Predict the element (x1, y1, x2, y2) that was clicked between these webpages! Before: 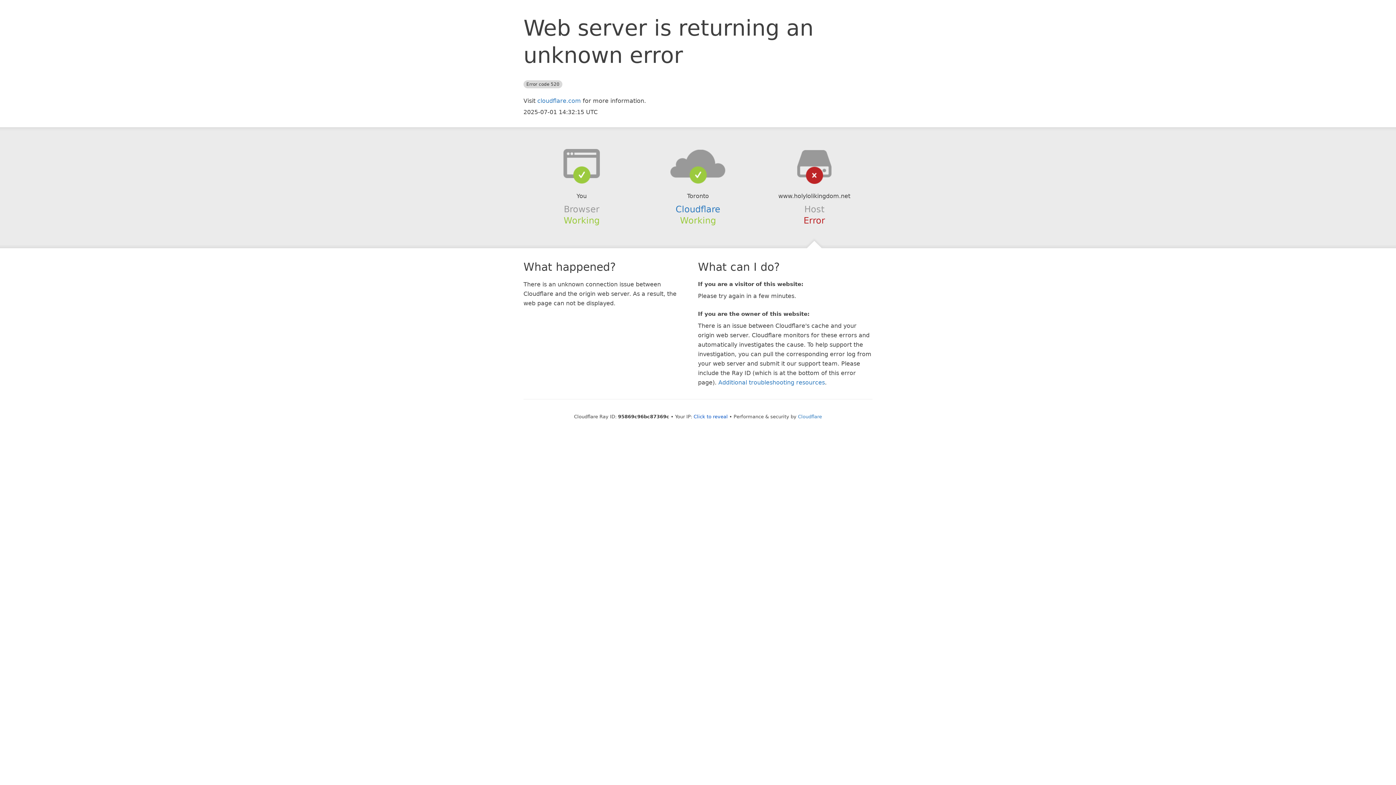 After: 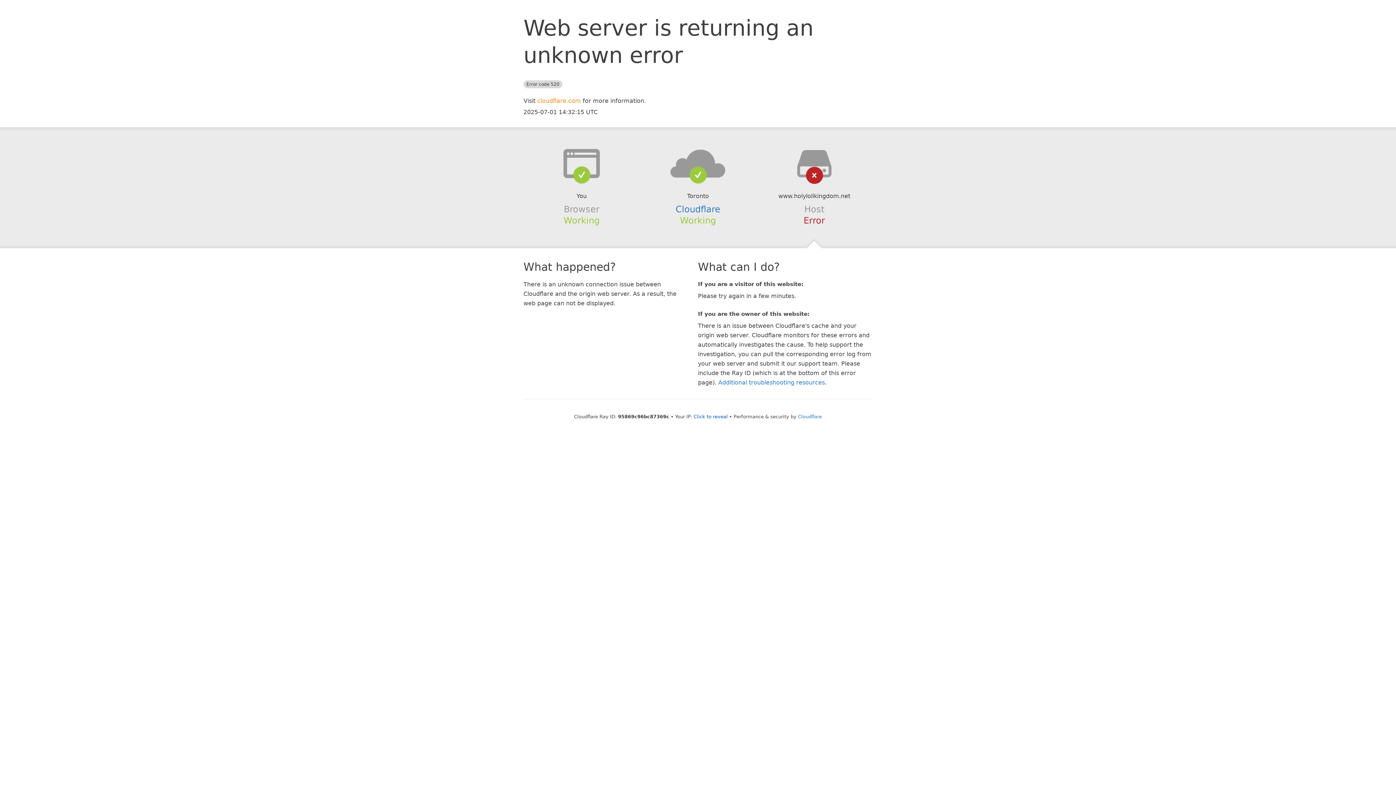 Action: label: cloudflare.com bbox: (537, 97, 581, 104)